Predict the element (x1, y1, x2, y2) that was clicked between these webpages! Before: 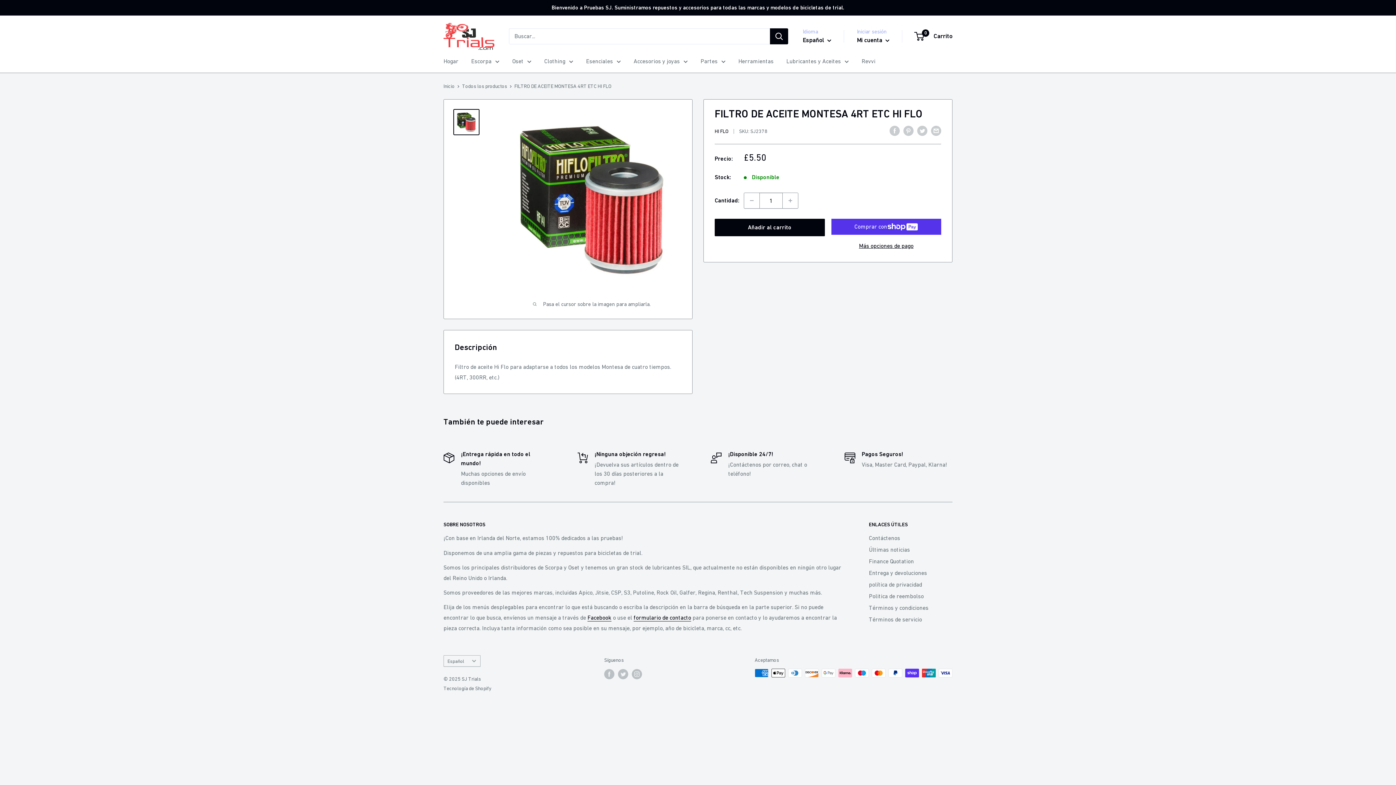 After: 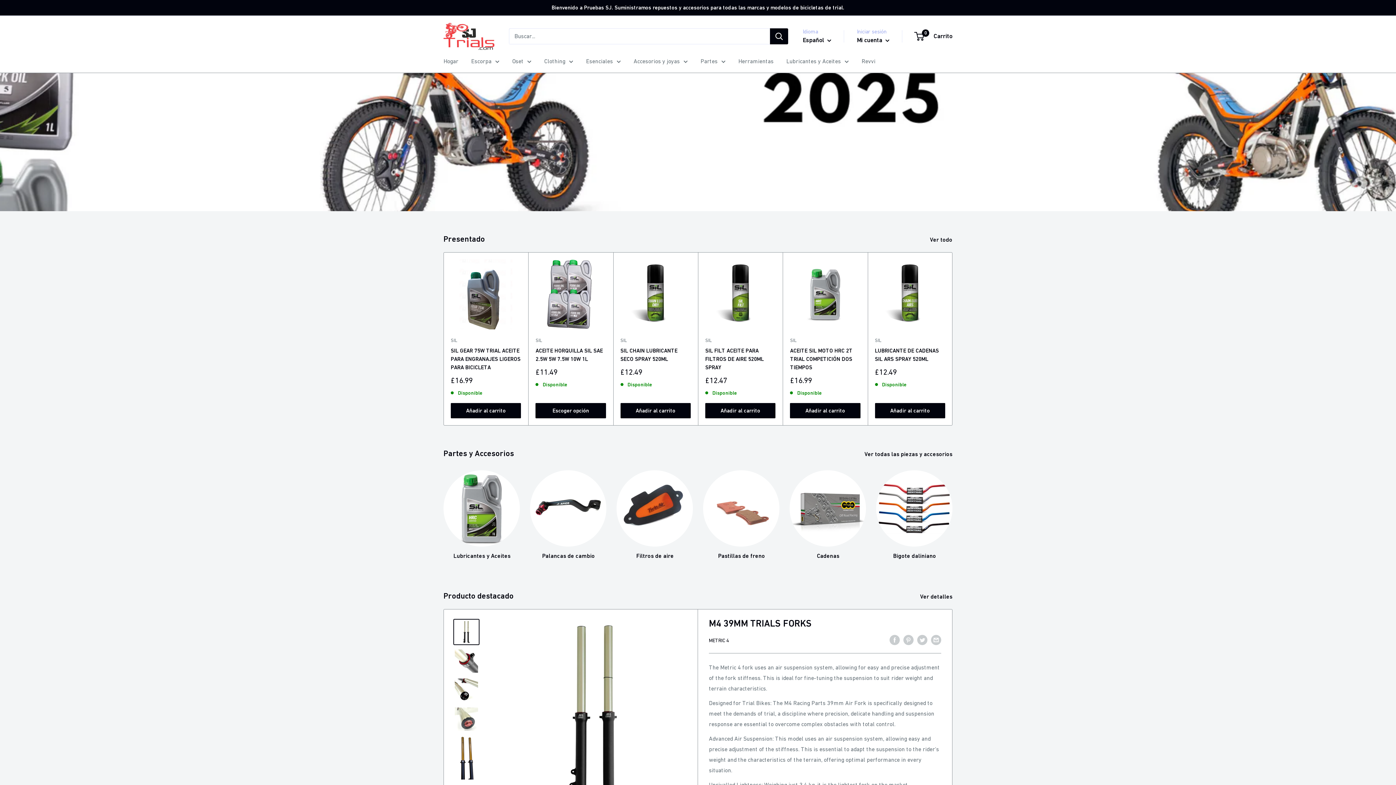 Action: bbox: (861, 55, 875, 66) label: Revvi